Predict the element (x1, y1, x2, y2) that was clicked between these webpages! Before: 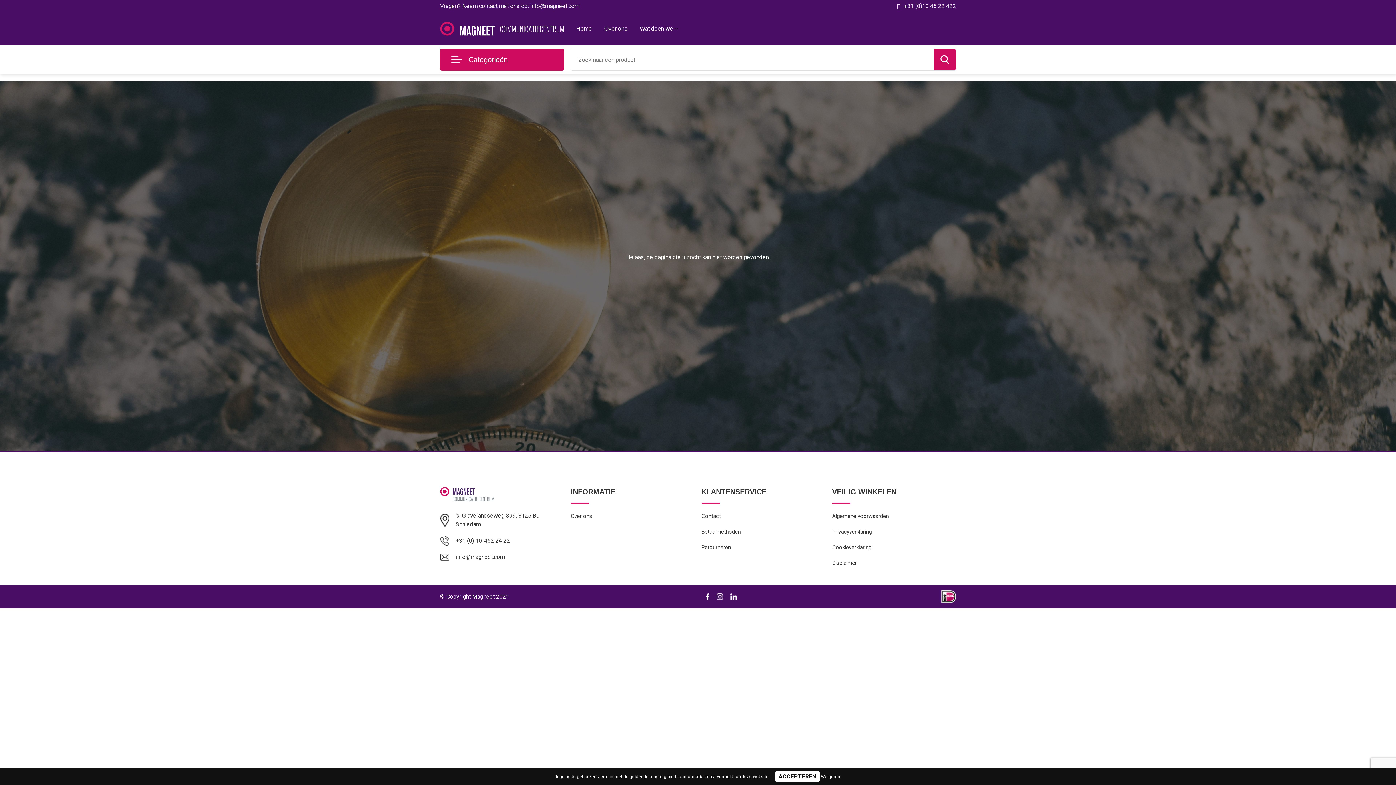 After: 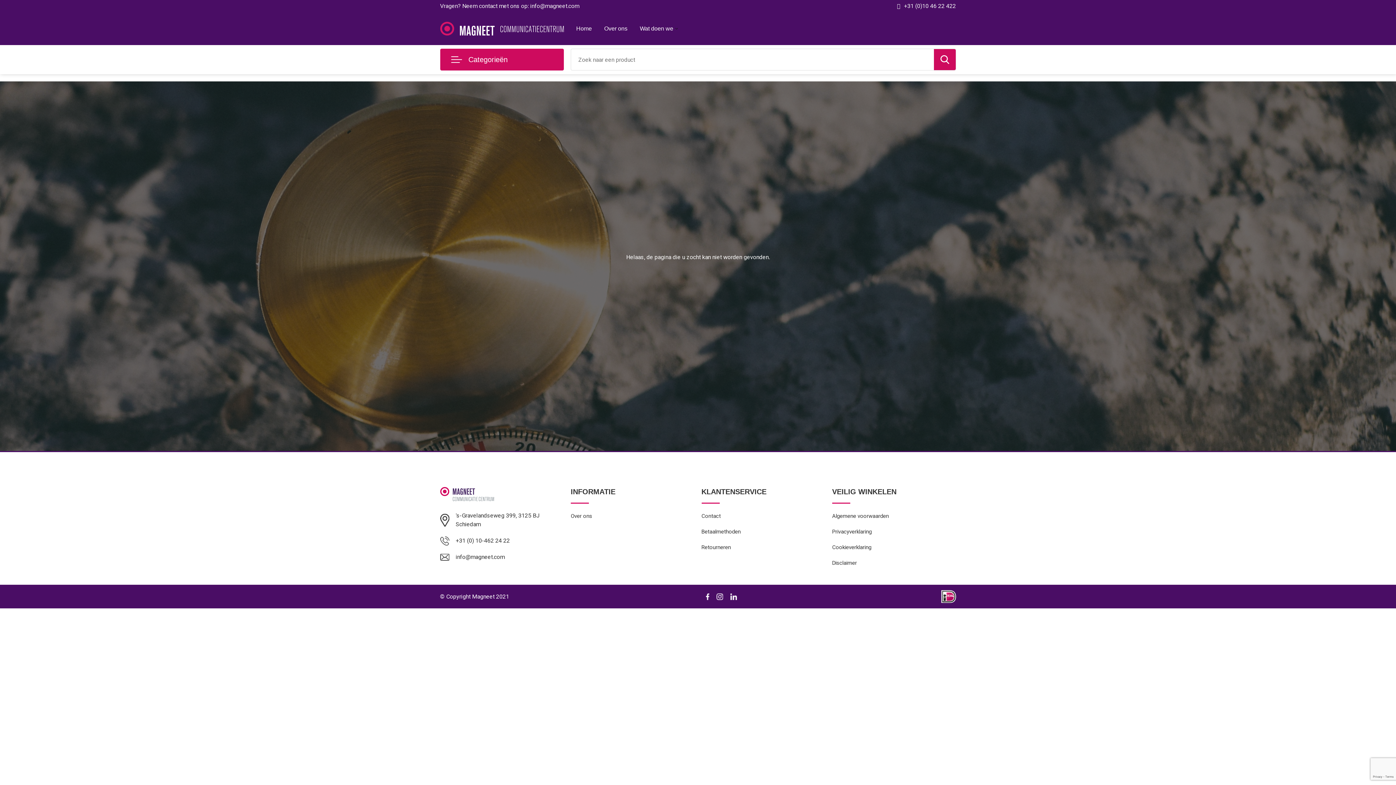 Action: bbox: (821, 773, 840, 780) label: Weigeren